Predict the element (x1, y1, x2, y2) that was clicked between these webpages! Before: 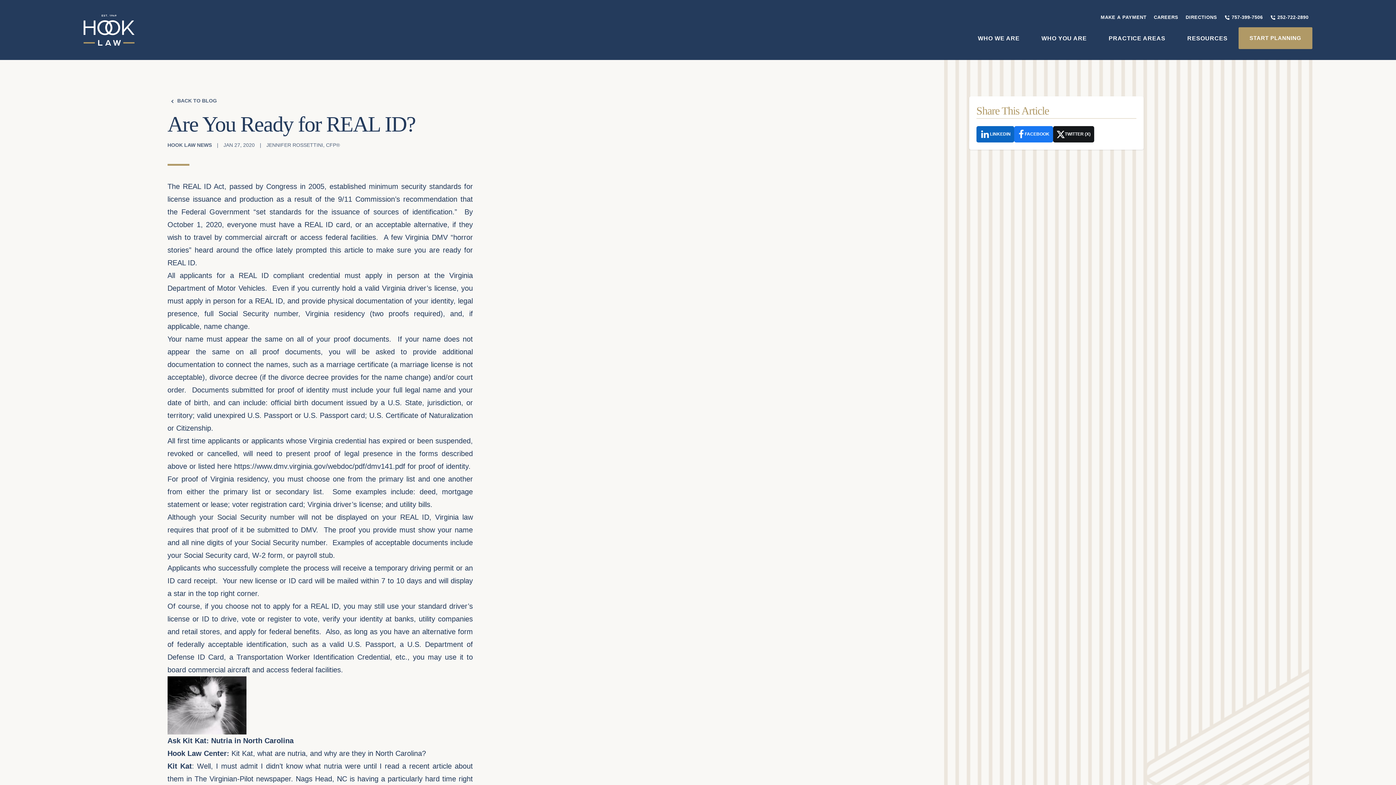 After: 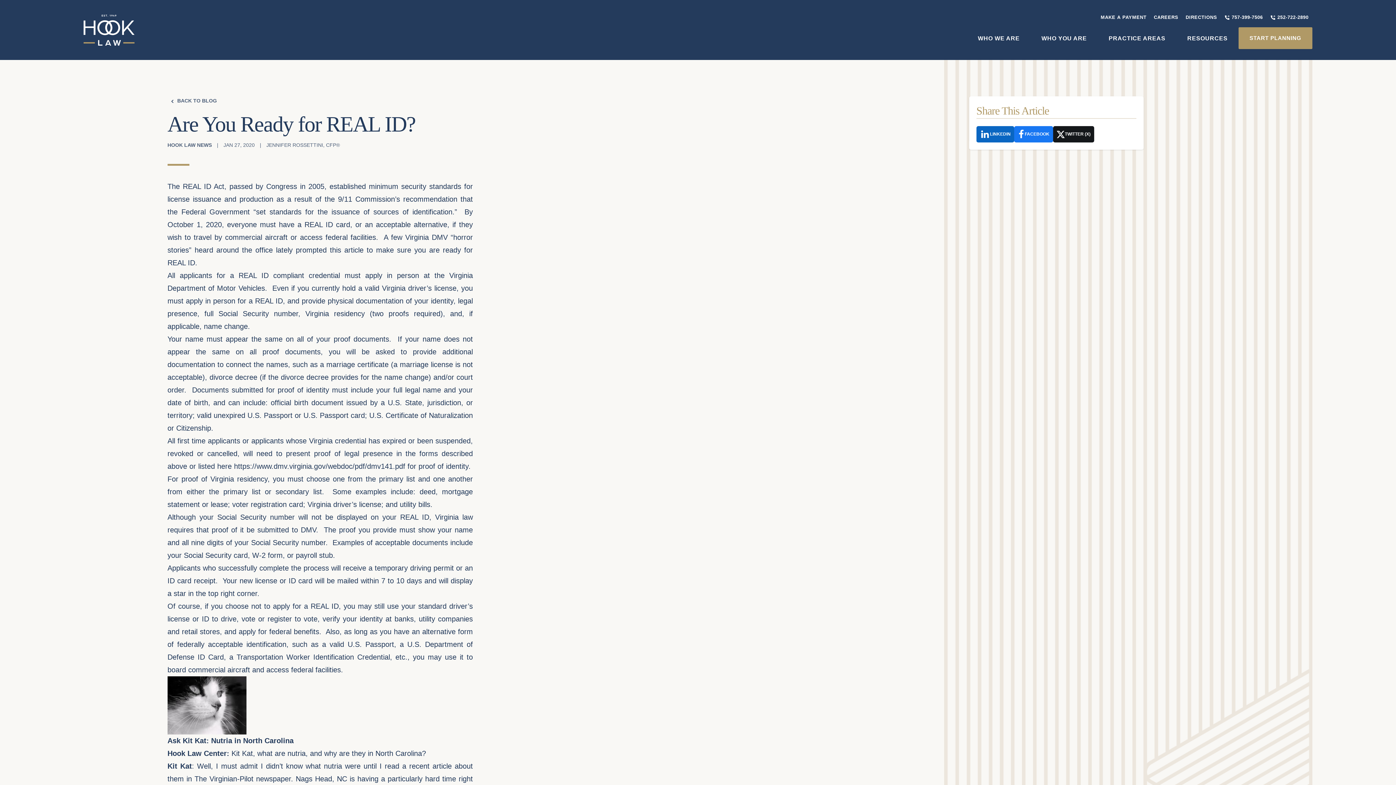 Action: label: 757-399-7506 bbox: (1221, 10, 1266, 23)